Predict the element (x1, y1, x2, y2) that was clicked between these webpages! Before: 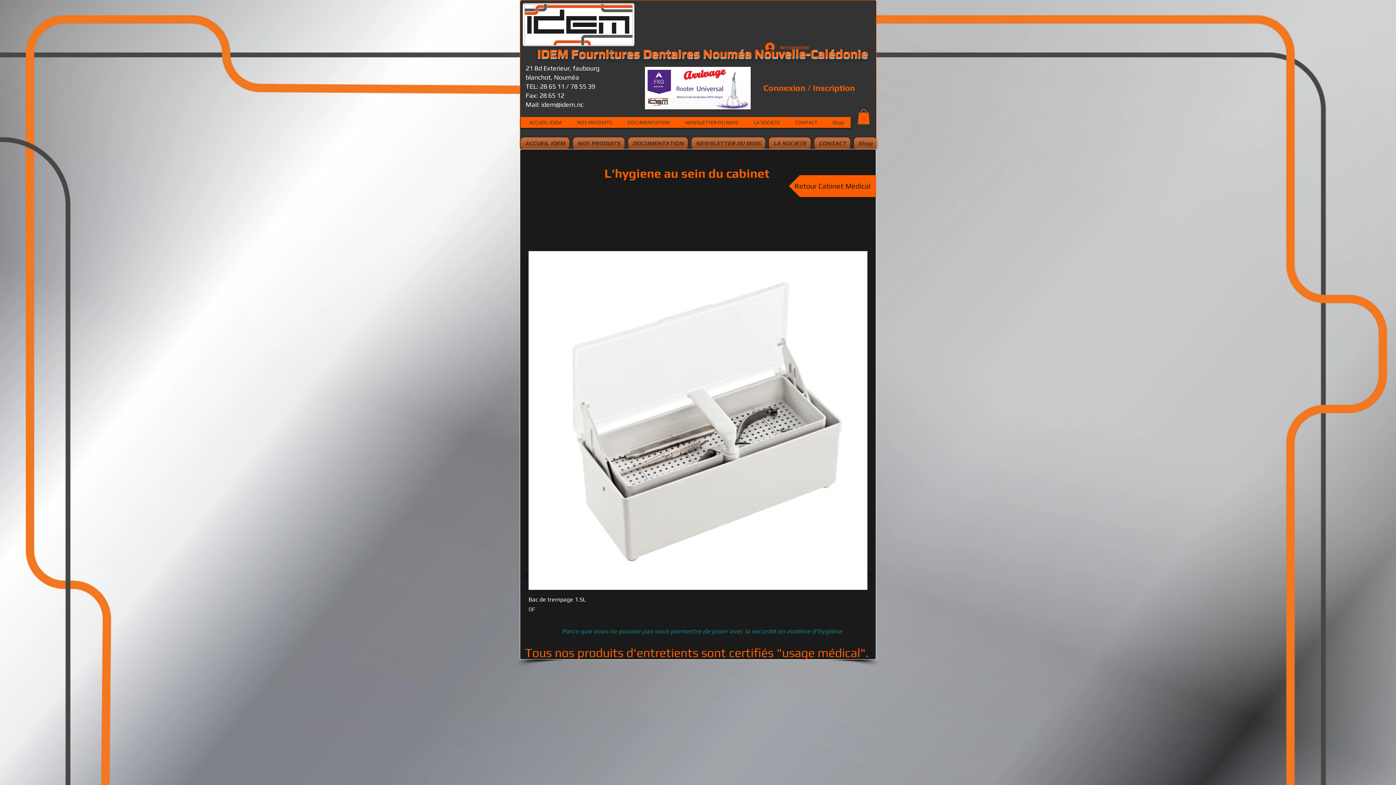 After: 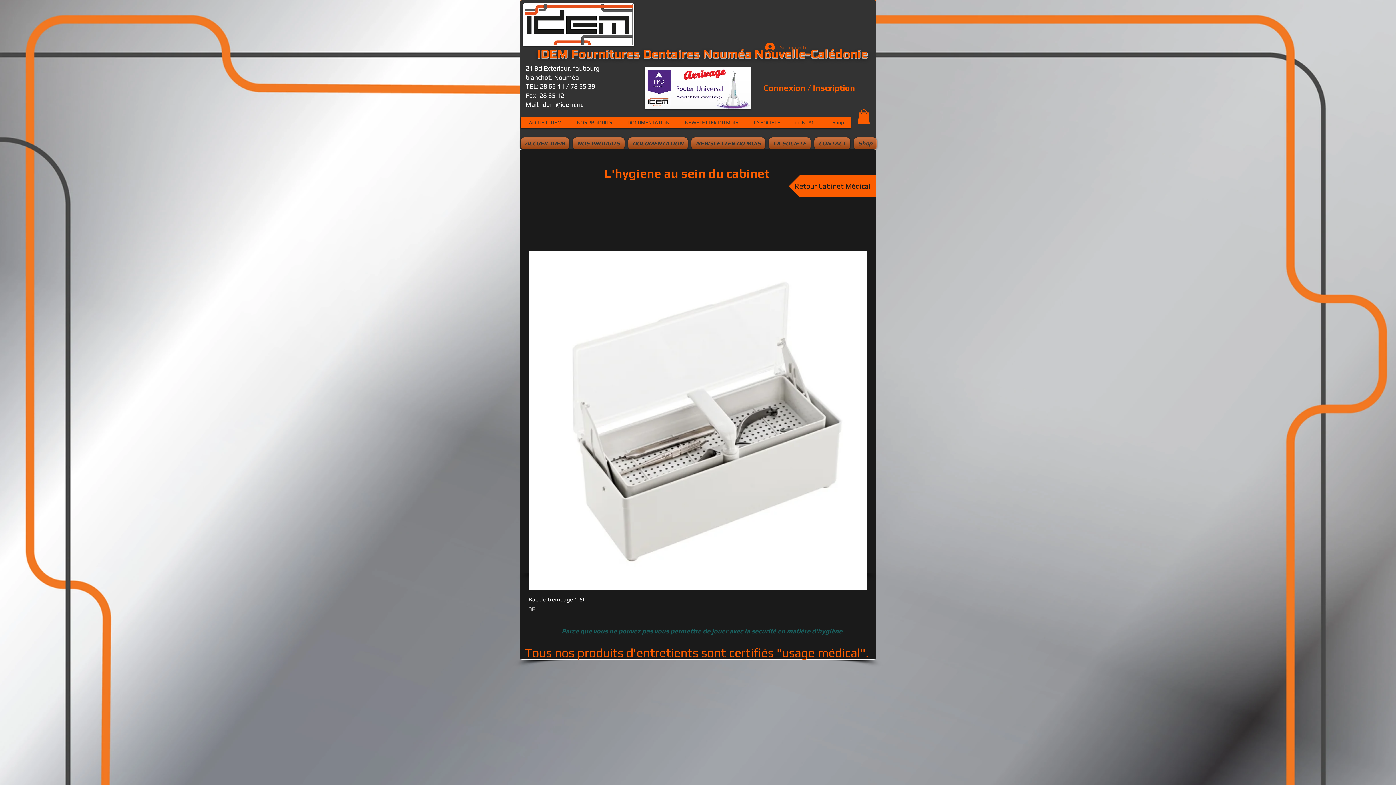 Action: bbox: (760, 40, 804, 54) label: Se connecter